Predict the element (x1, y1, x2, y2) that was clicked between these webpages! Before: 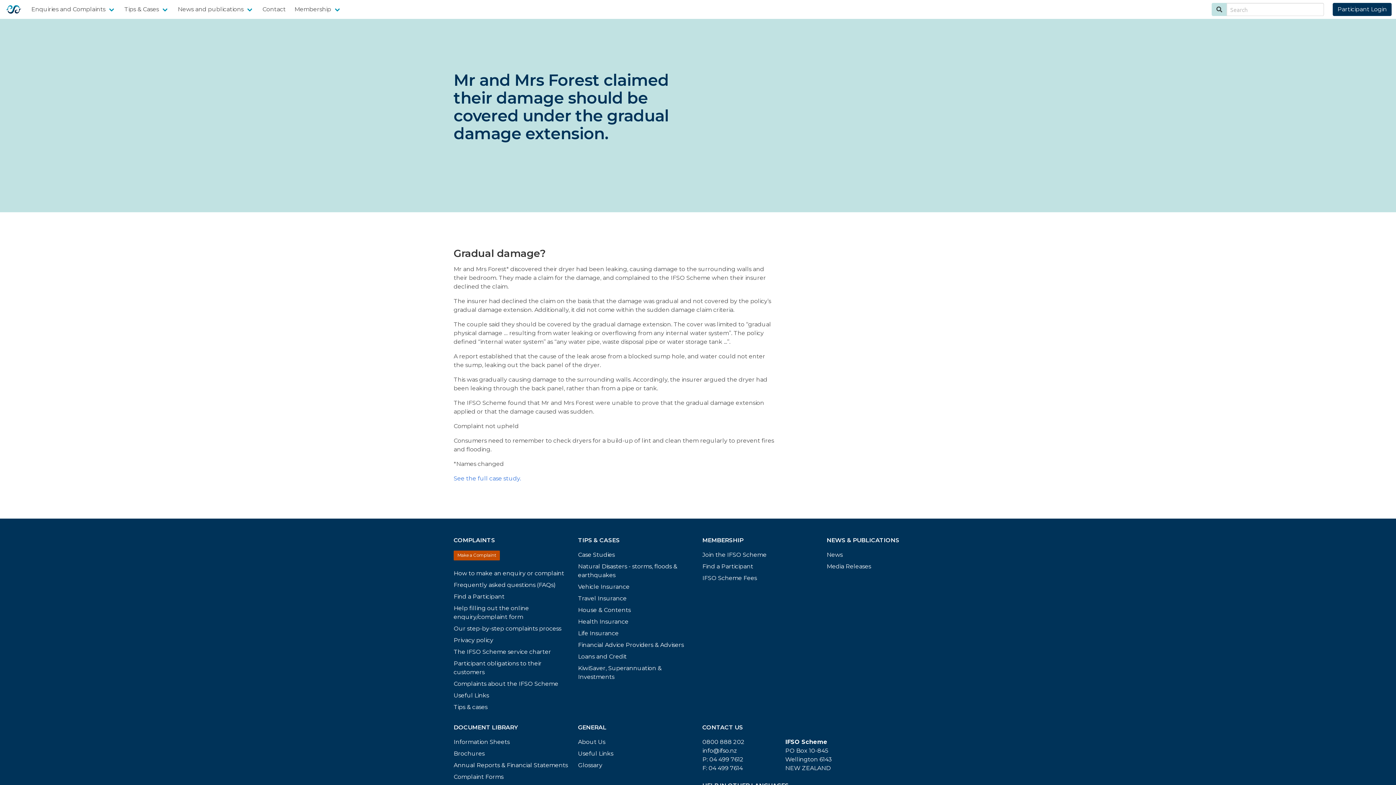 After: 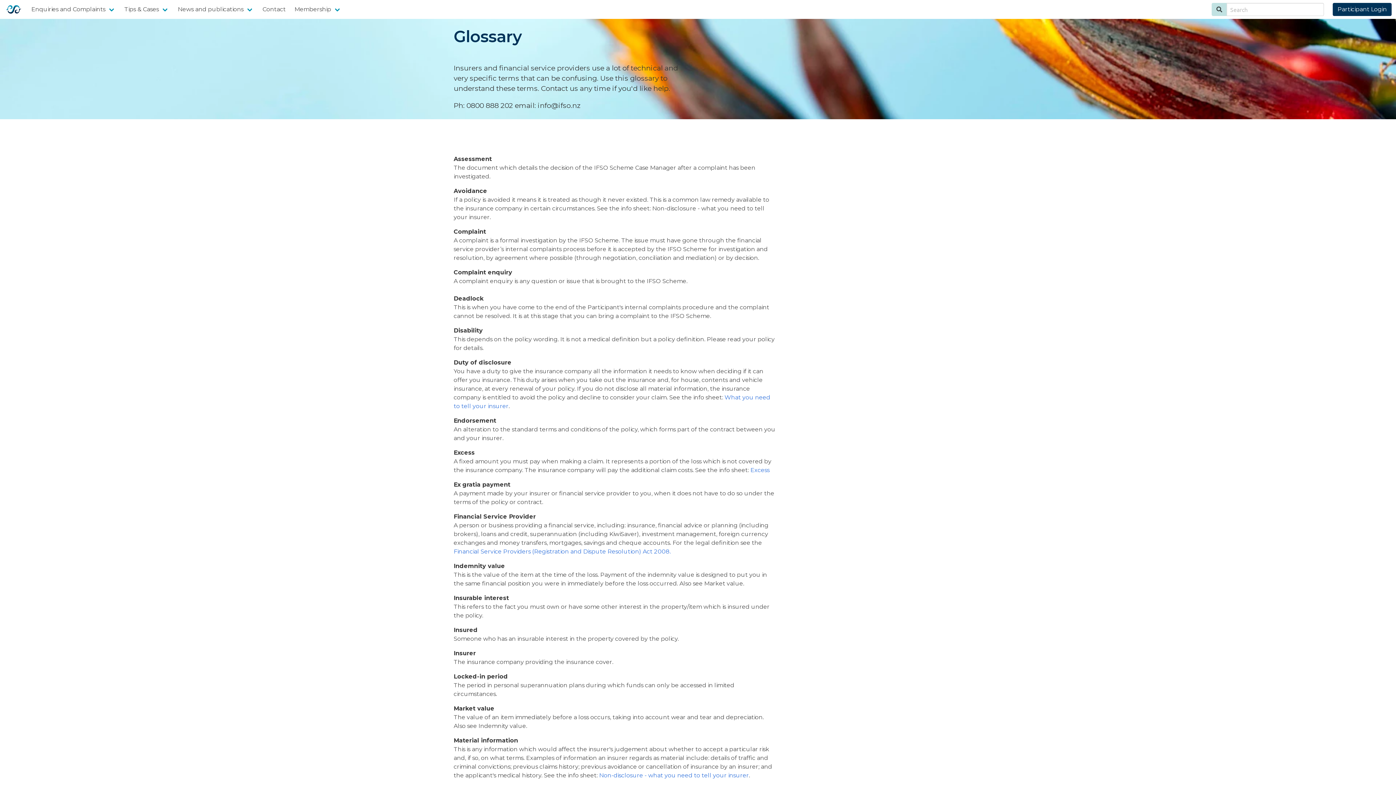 Action: label: Glossary bbox: (578, 762, 602, 769)